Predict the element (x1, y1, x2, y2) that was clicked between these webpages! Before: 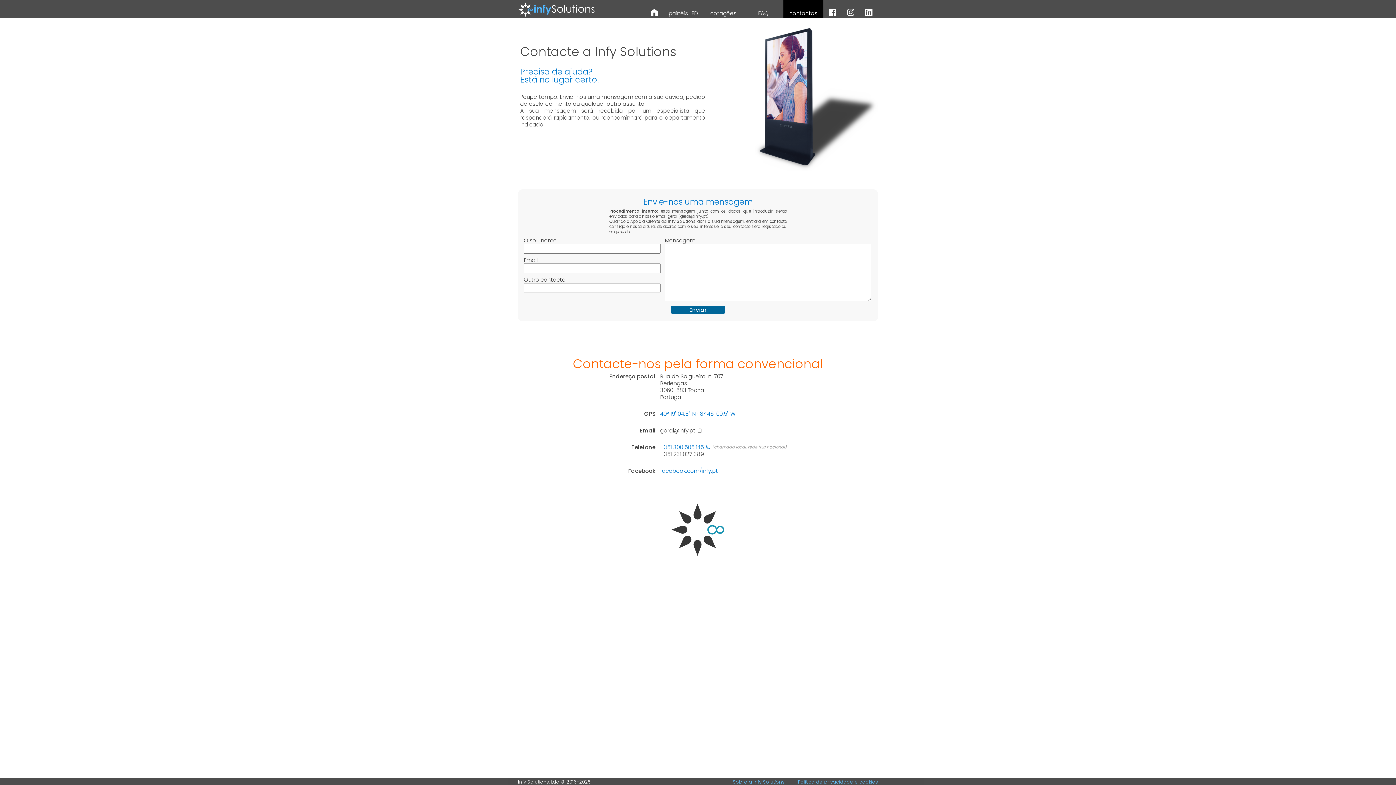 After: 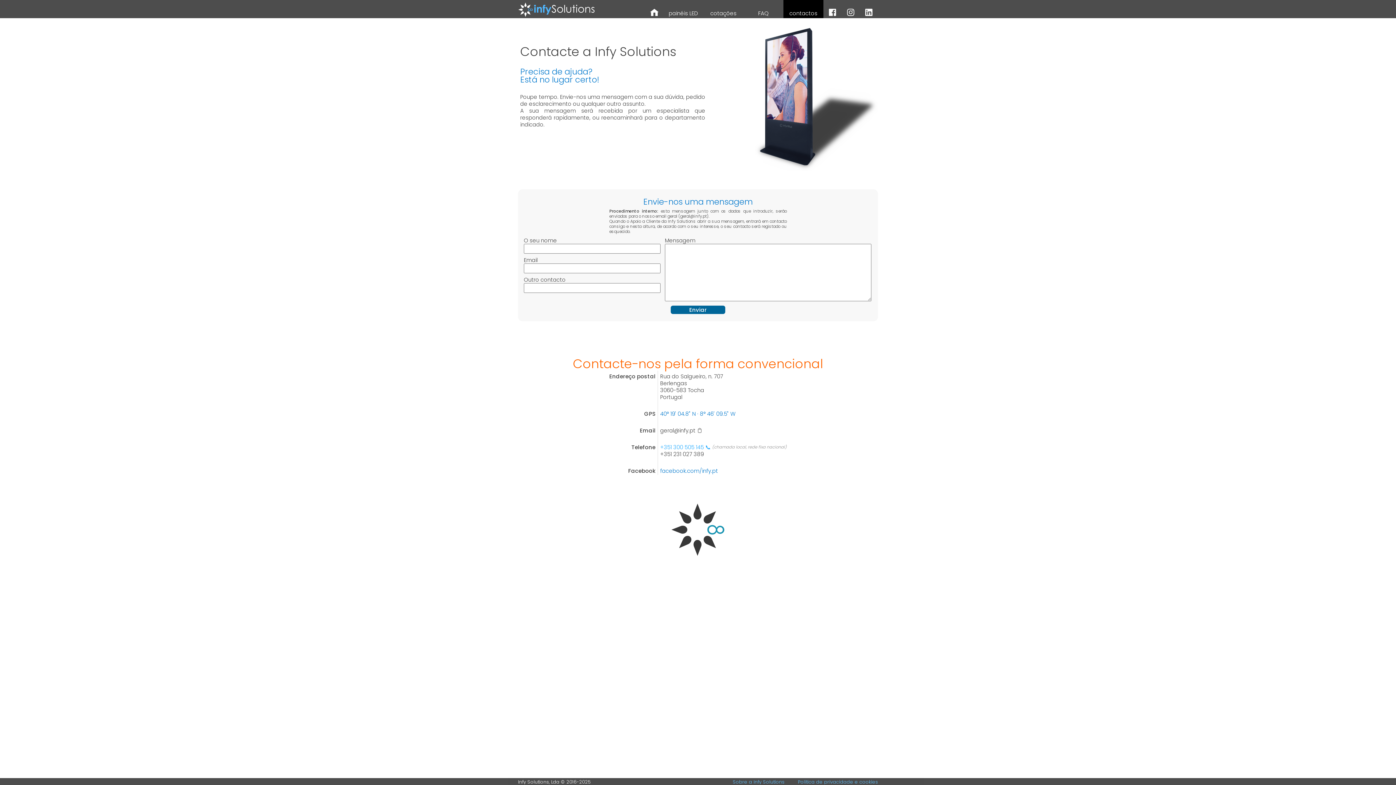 Action: bbox: (660, 443, 710, 451) label: +351 300 505 145 📞